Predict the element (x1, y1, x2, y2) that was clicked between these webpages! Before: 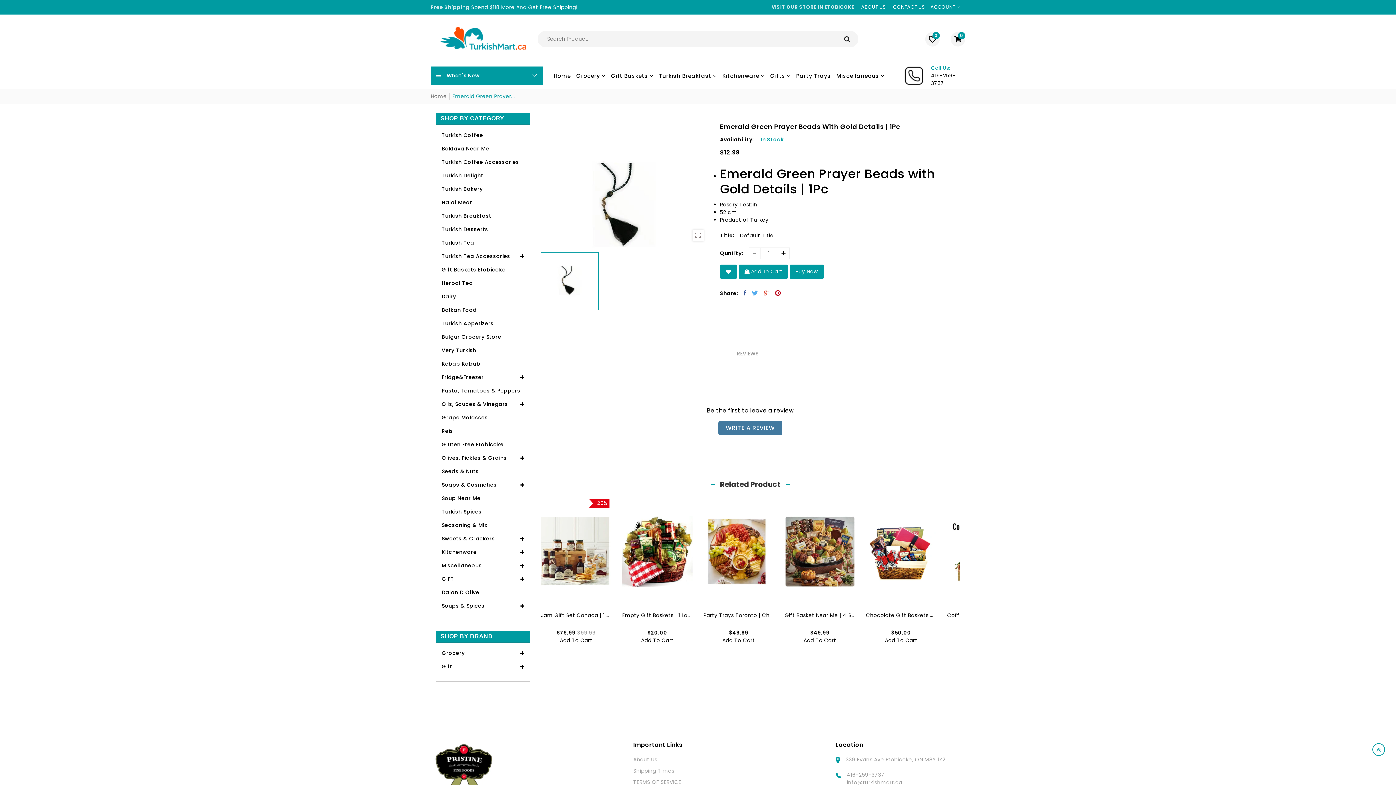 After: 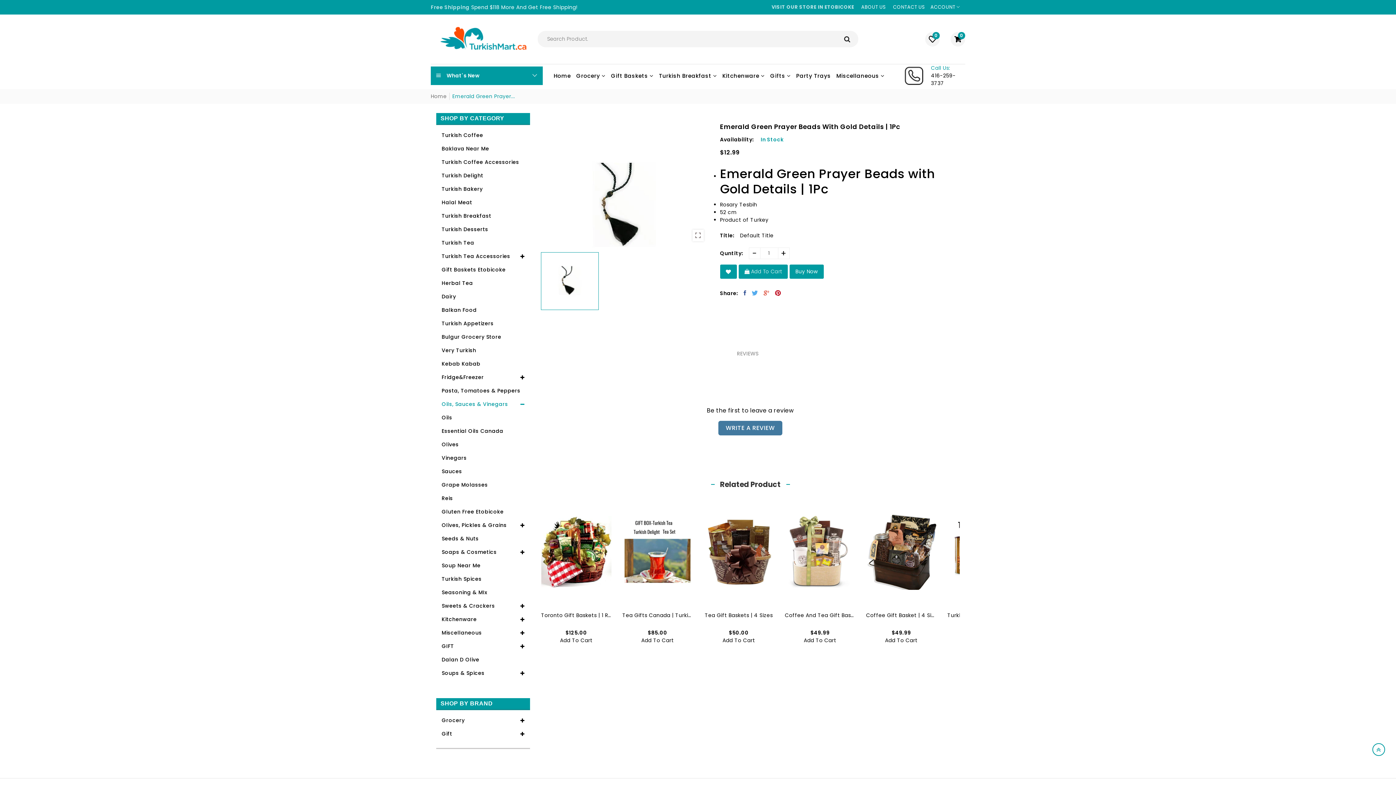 Action: label: Oils, Sauces & Vinegars bbox: (436, 397, 530, 411)